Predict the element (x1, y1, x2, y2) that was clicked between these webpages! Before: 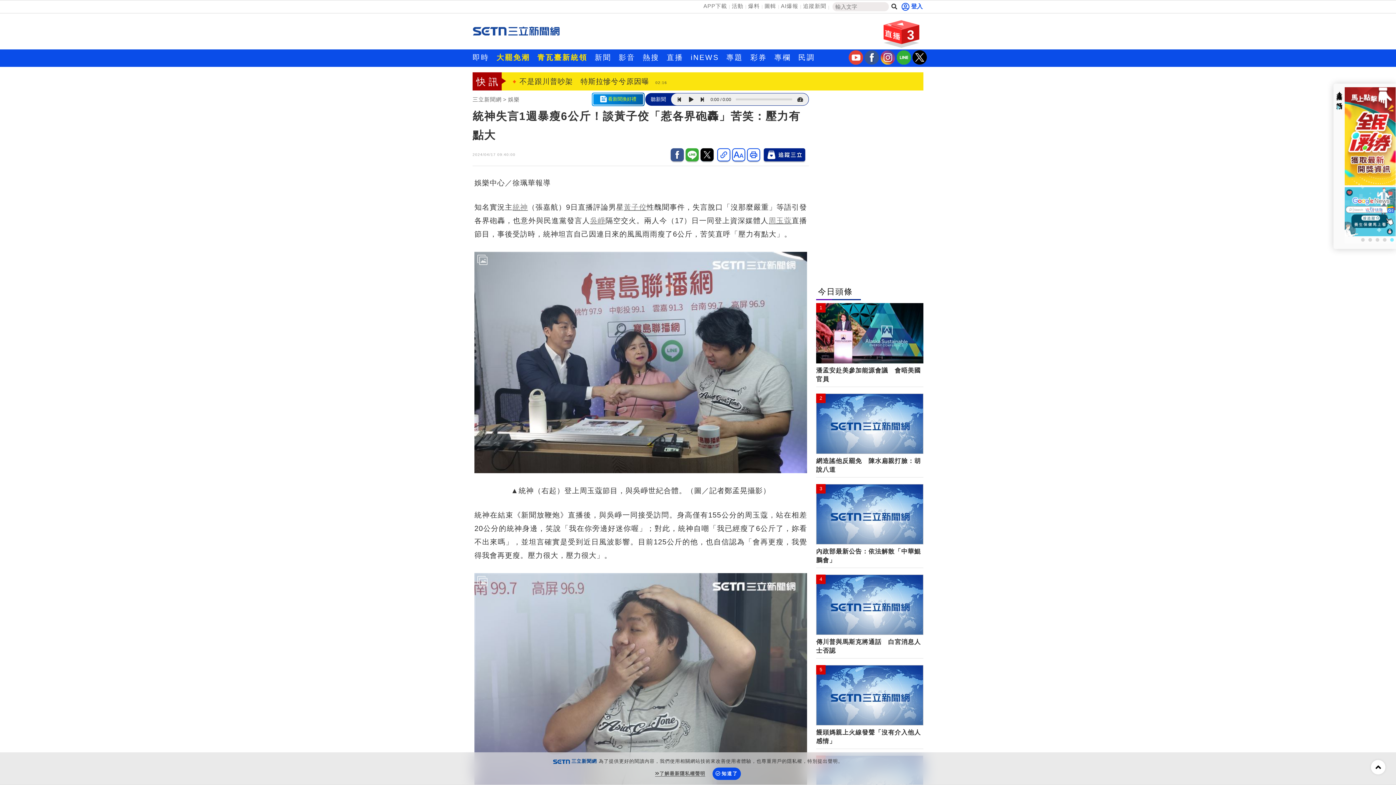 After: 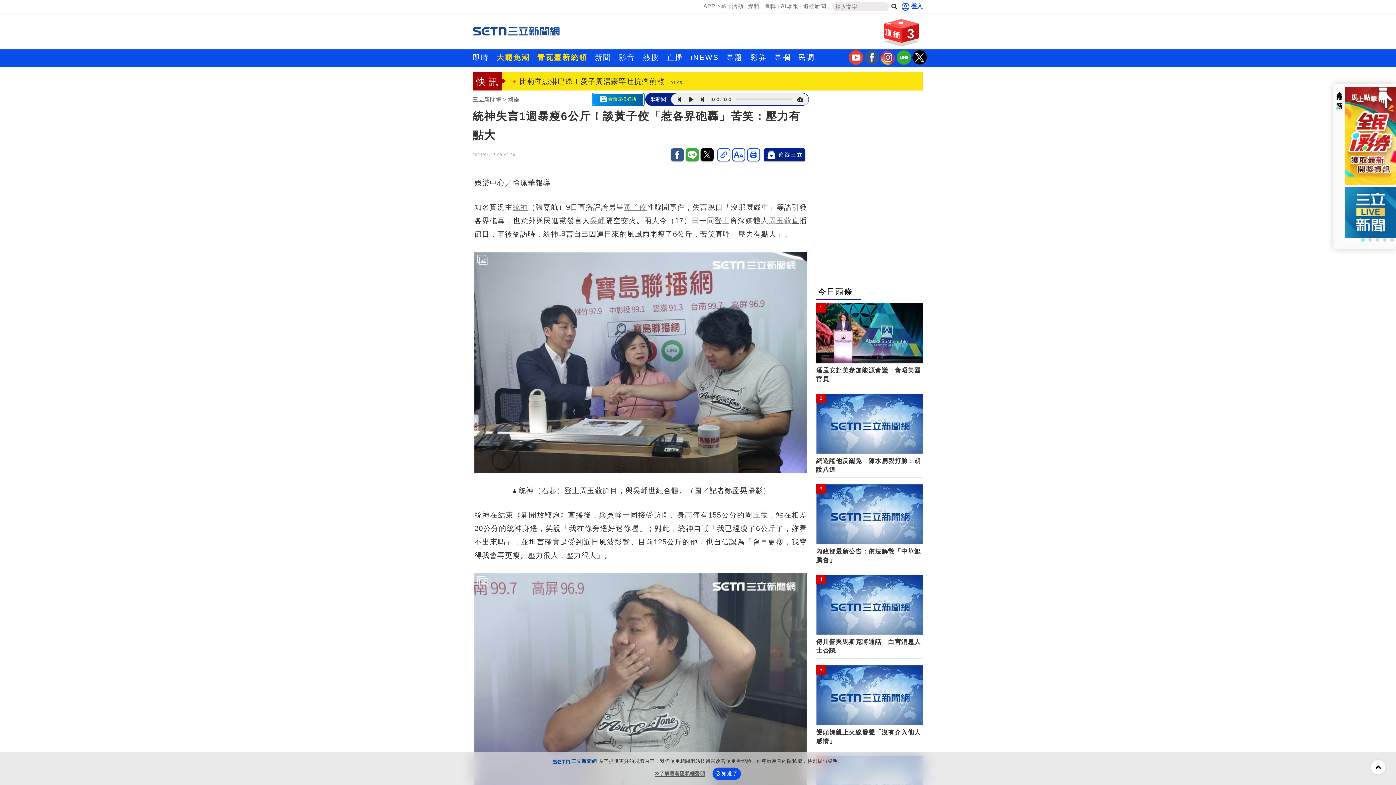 Action: label: 三立新聞youtube bbox: (848, 59, 863, 65)